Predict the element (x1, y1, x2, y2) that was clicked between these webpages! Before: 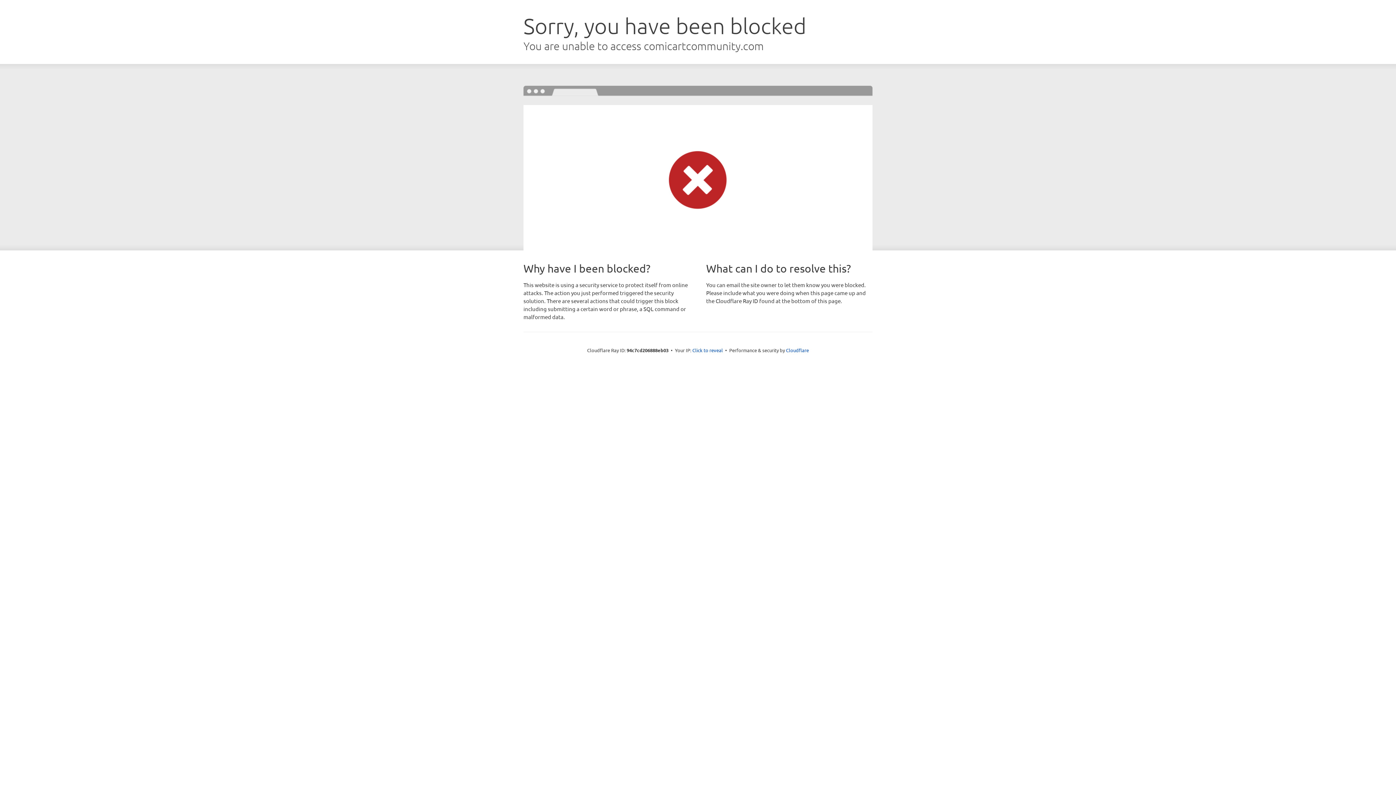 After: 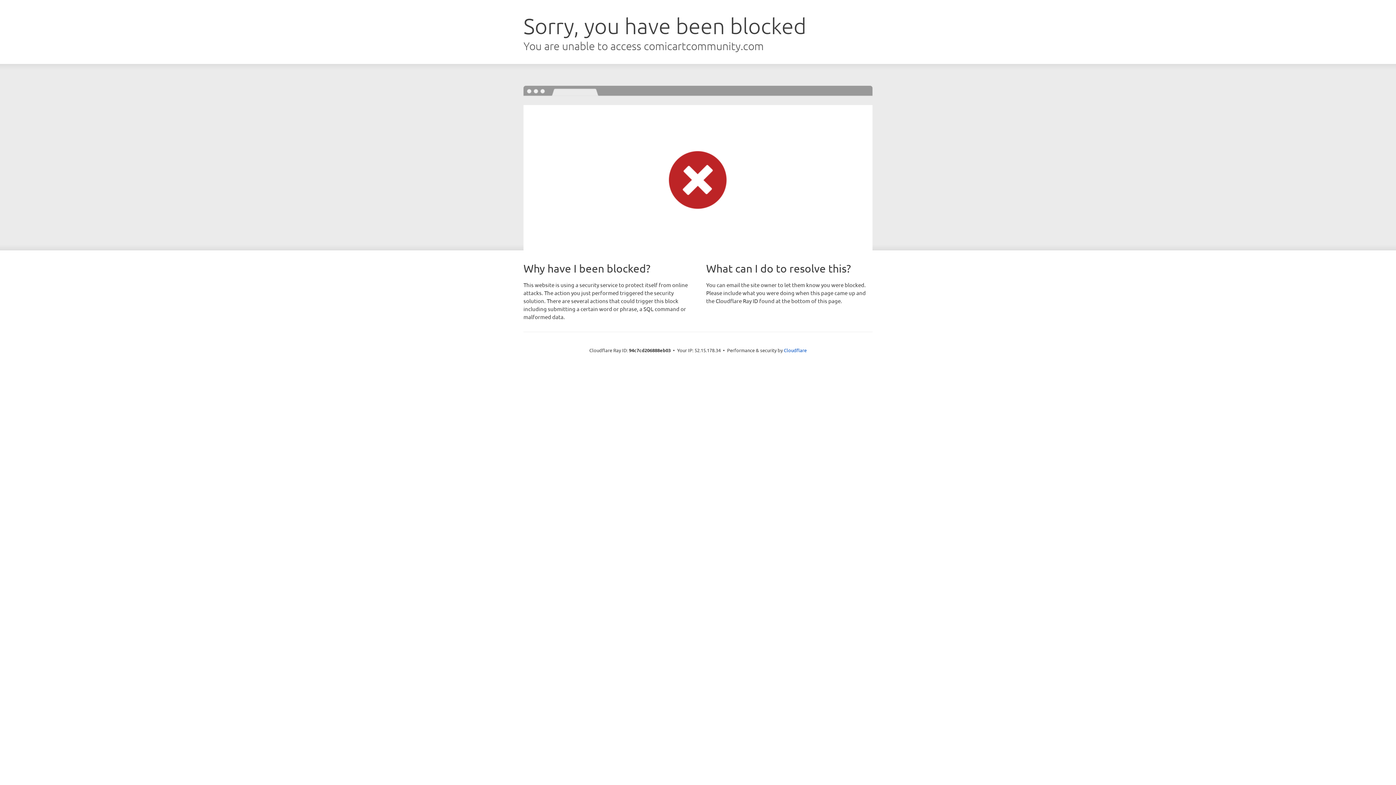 Action: label: Click to reveal bbox: (692, 346, 723, 353)